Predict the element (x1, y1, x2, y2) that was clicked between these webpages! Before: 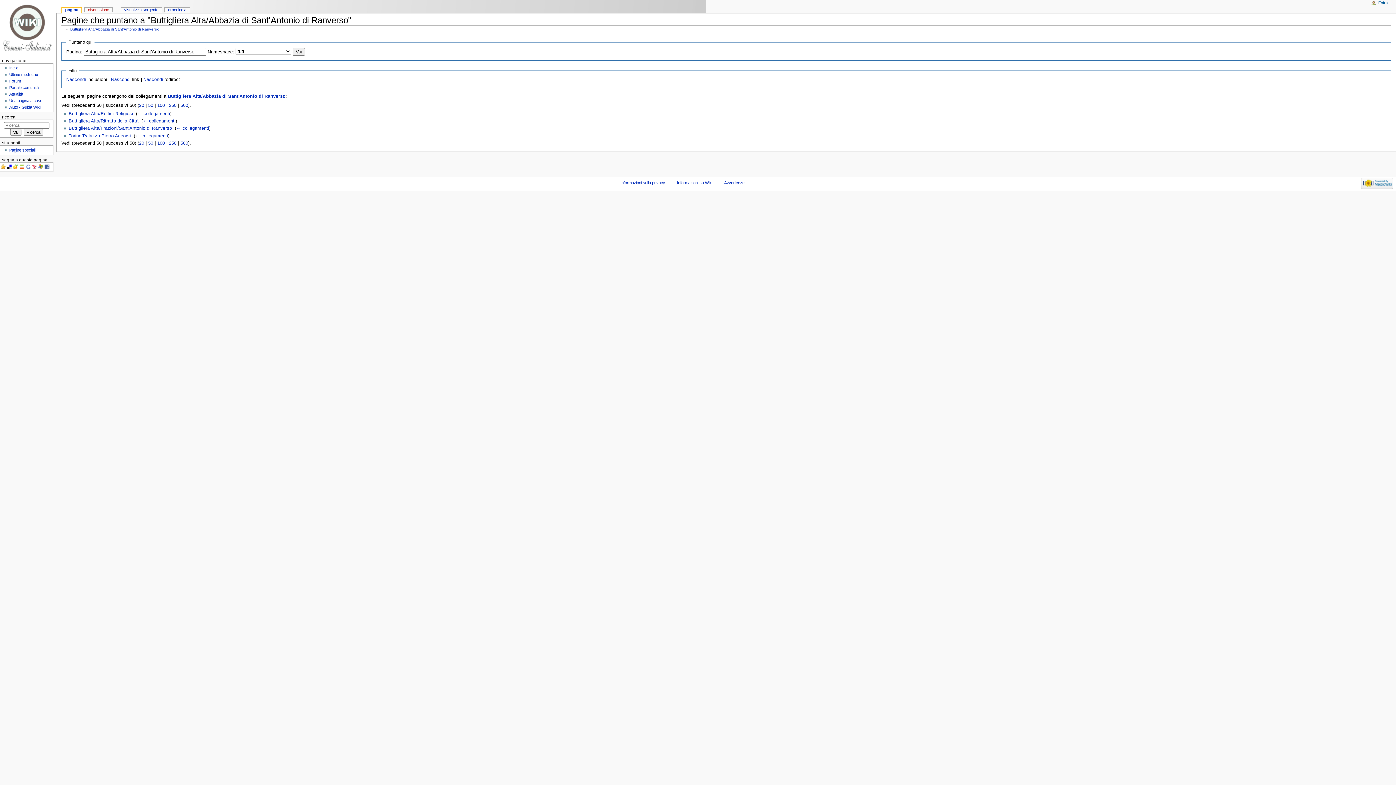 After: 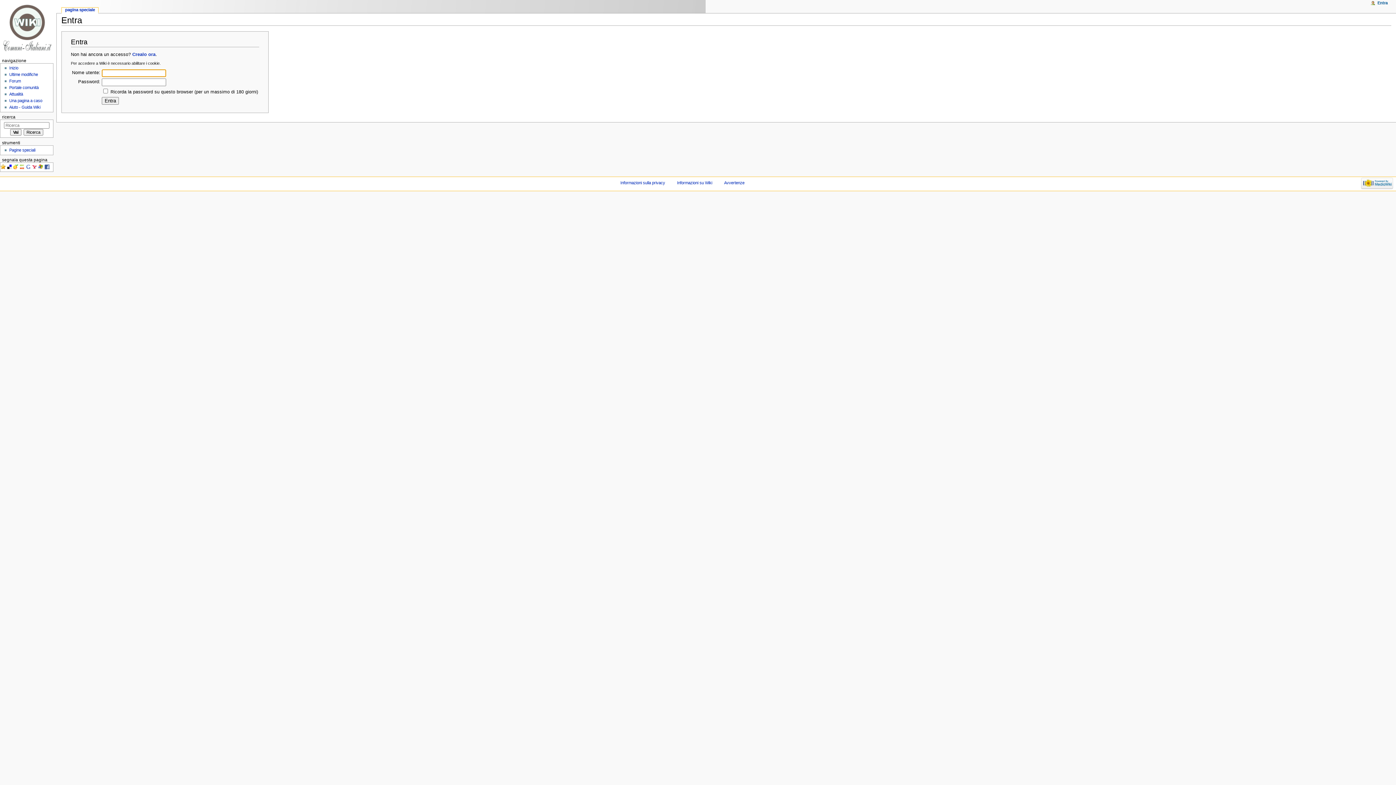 Action: bbox: (1378, 0, 1388, 5) label: Entra